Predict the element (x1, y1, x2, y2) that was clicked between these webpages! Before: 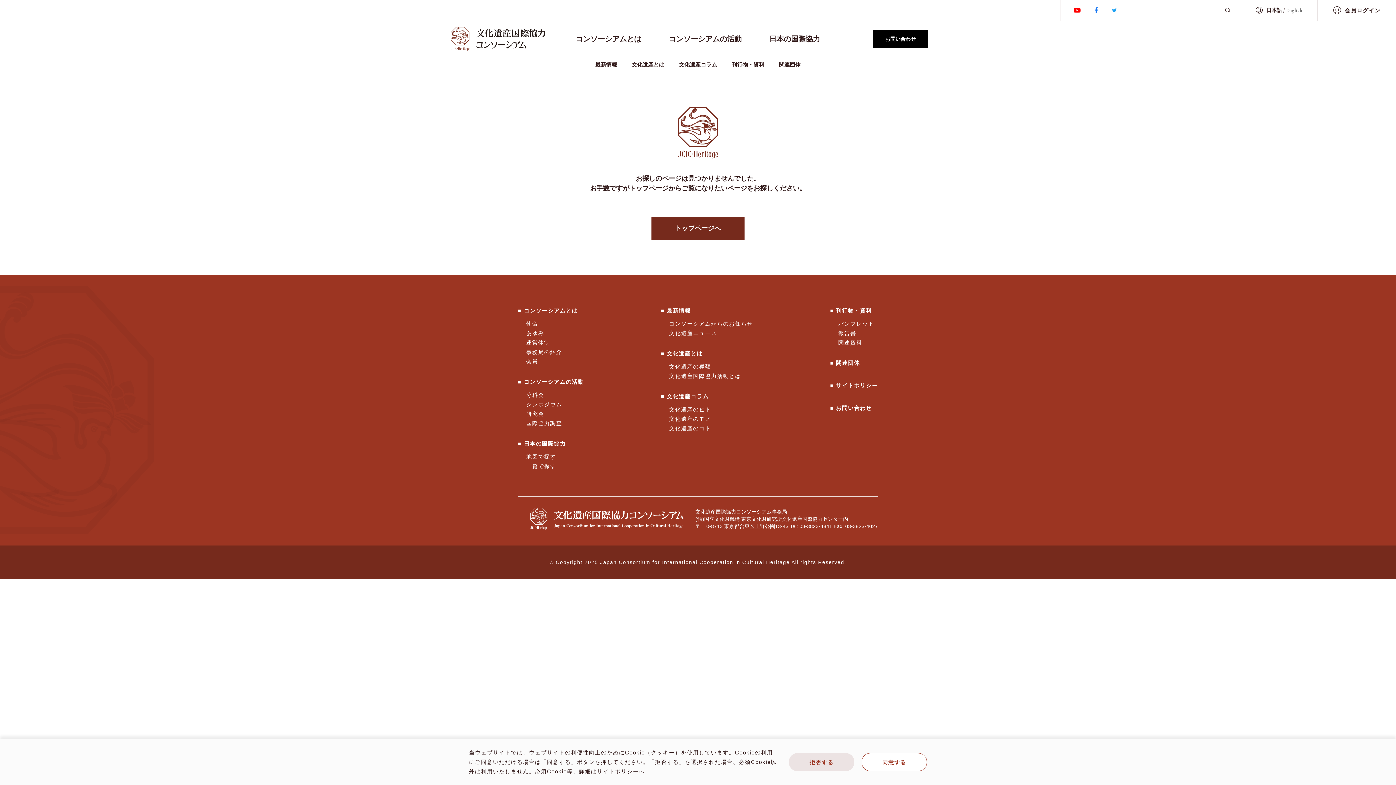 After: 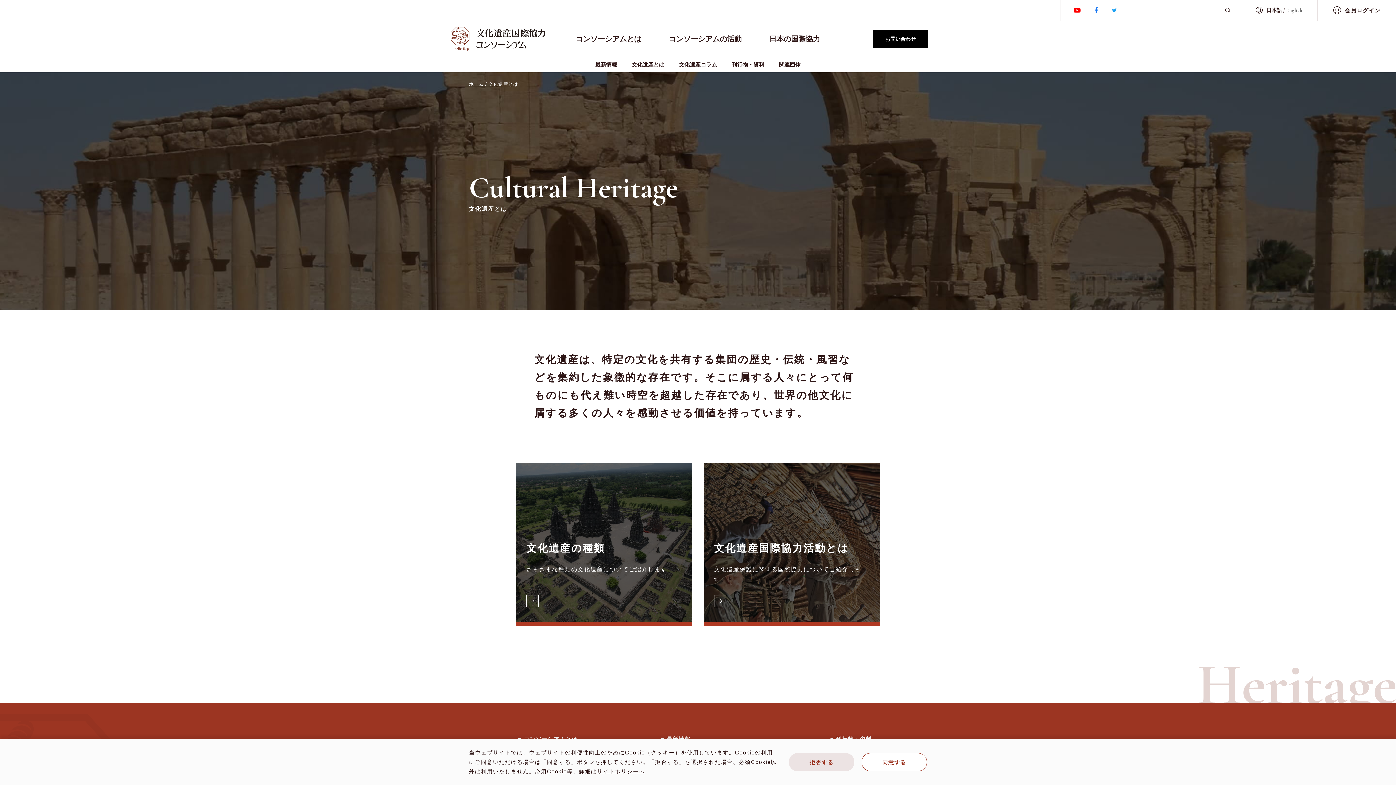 Action: label: 文化遺産とは bbox: (631, 57, 664, 72)